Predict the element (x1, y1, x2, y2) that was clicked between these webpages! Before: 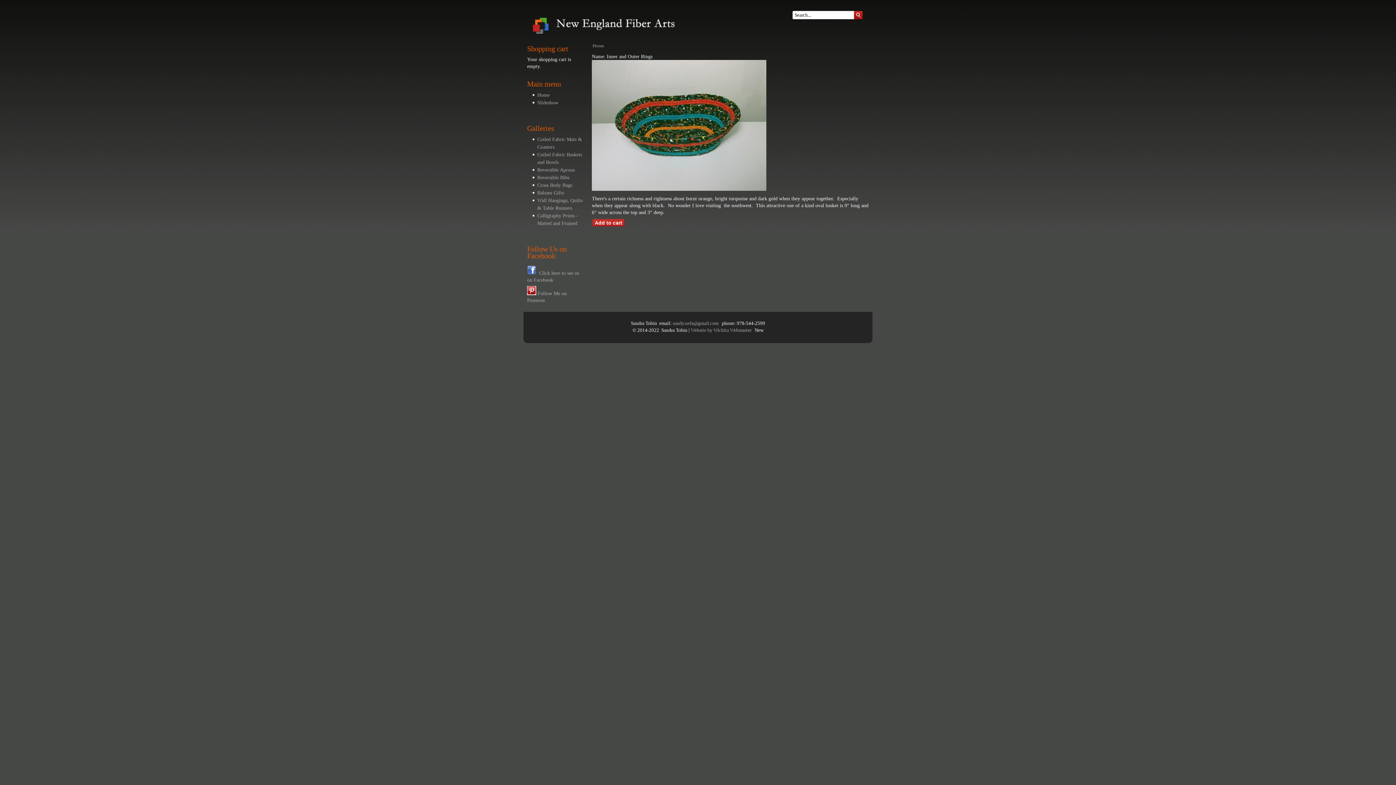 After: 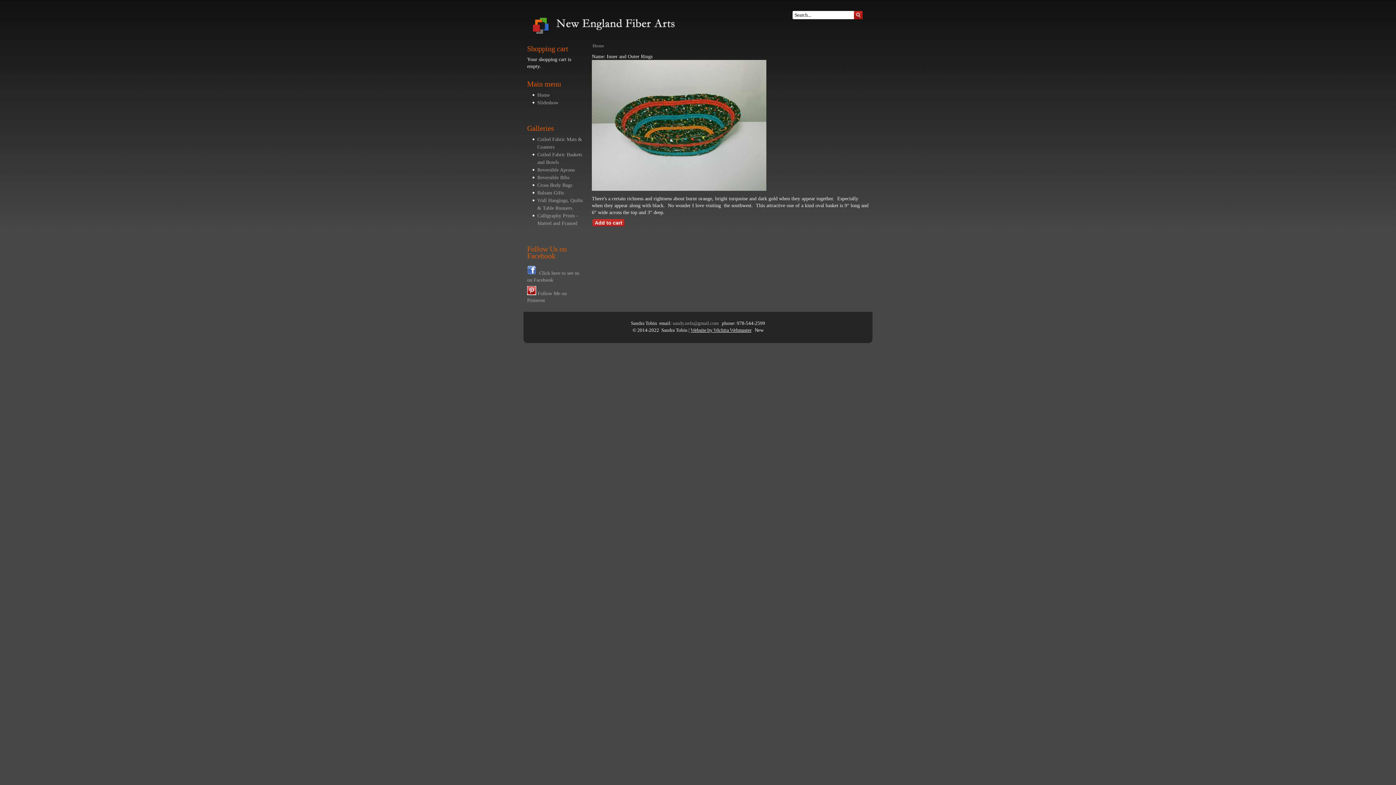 Action: label: Website by Wichita Webmaster bbox: (690, 327, 751, 332)